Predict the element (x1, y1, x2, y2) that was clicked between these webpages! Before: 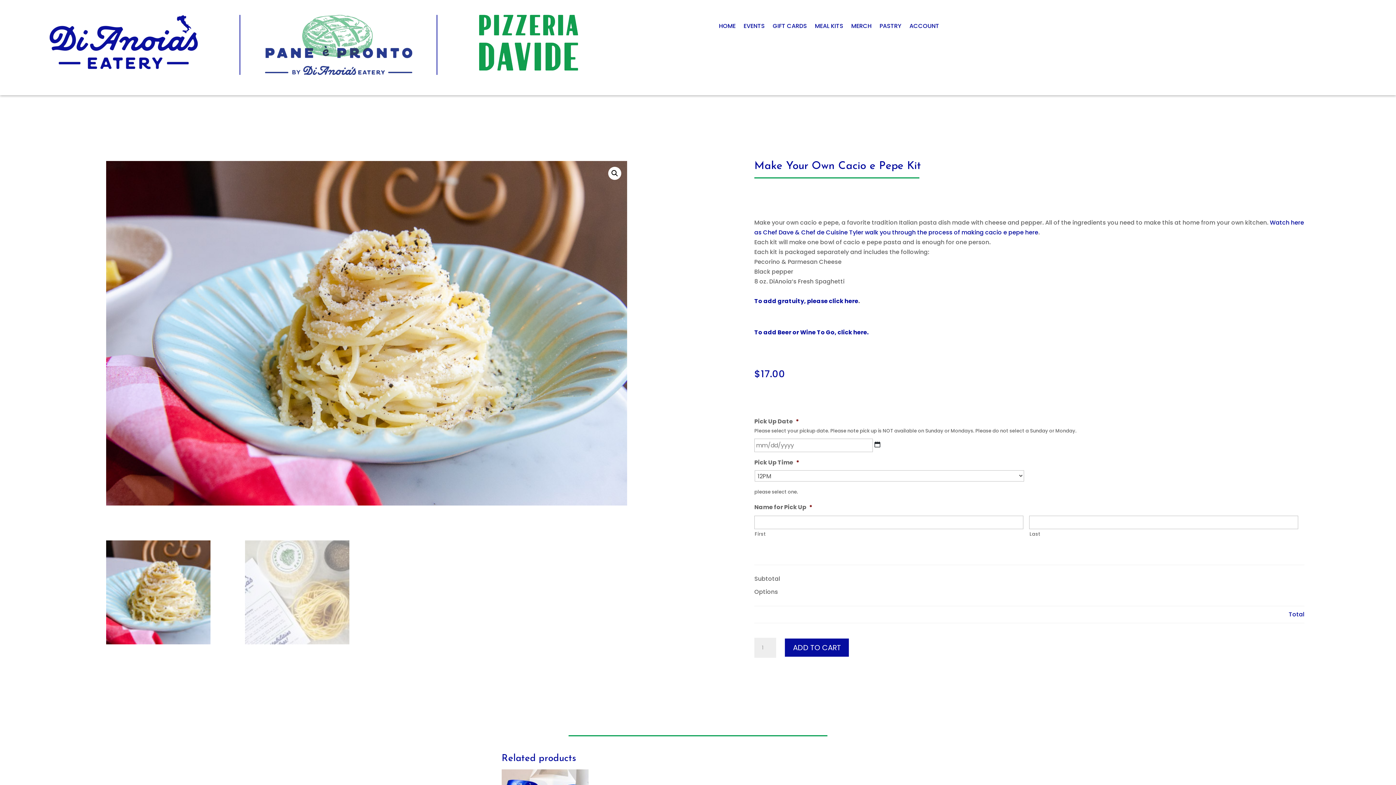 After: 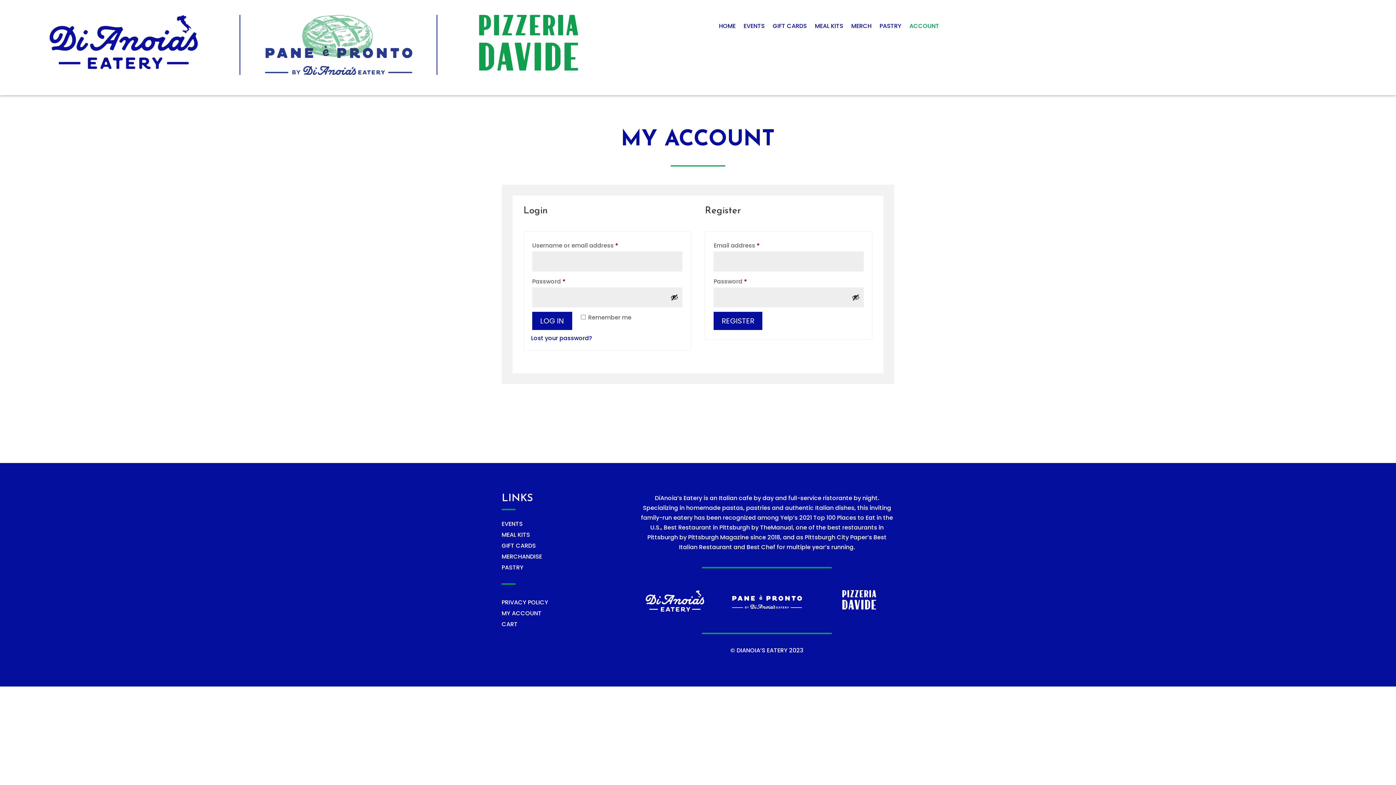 Action: label: ACCOUNT bbox: (909, 23, 939, 31)